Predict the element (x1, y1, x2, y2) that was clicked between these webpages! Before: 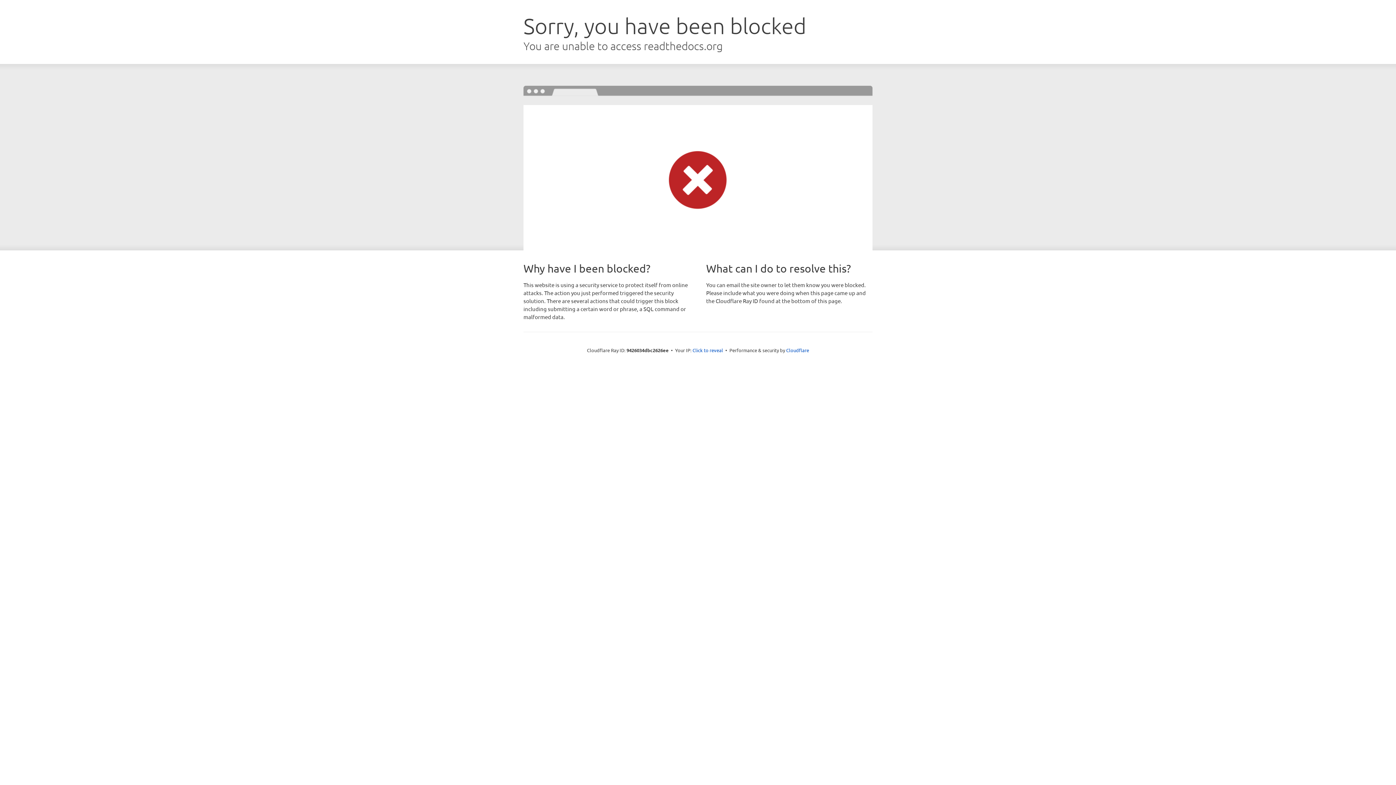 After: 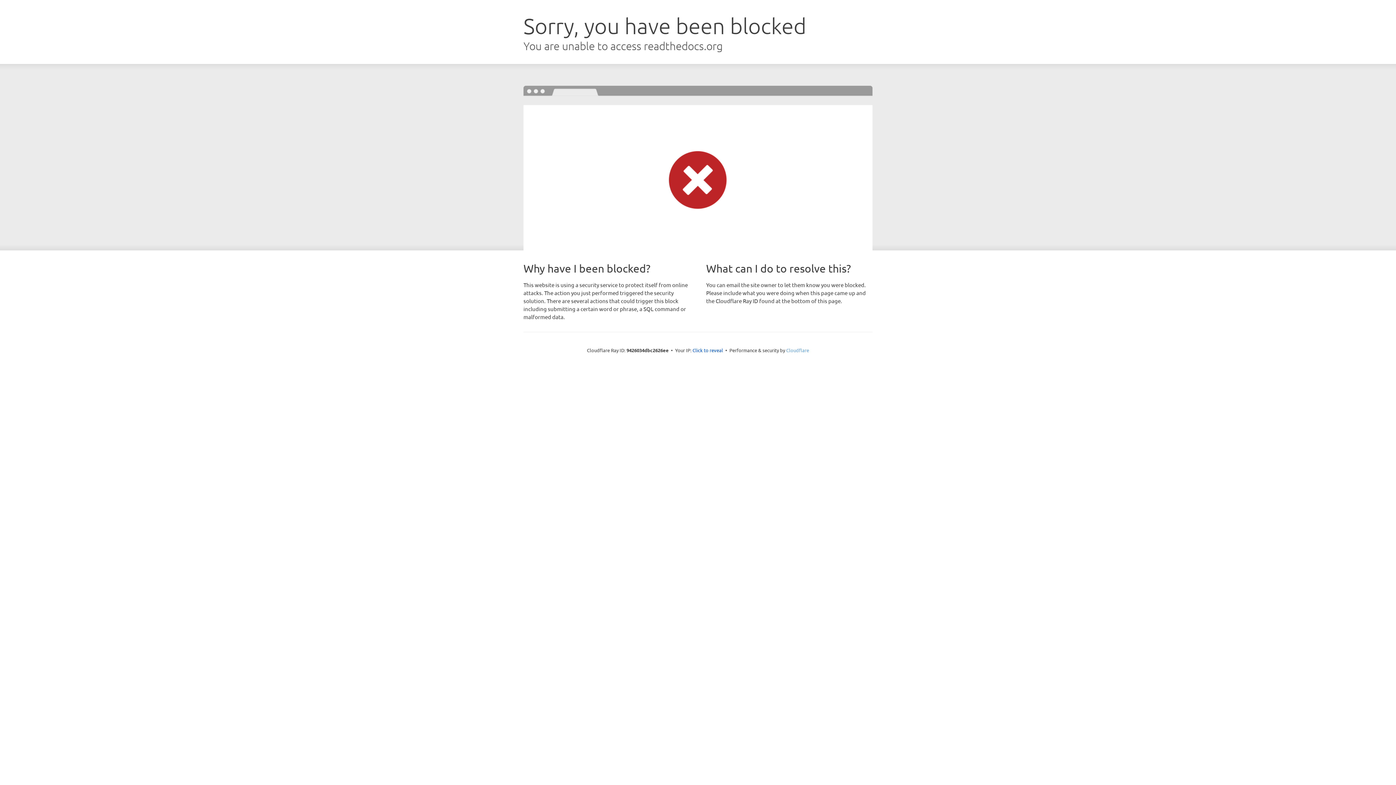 Action: label: Cloudflare bbox: (786, 347, 809, 353)